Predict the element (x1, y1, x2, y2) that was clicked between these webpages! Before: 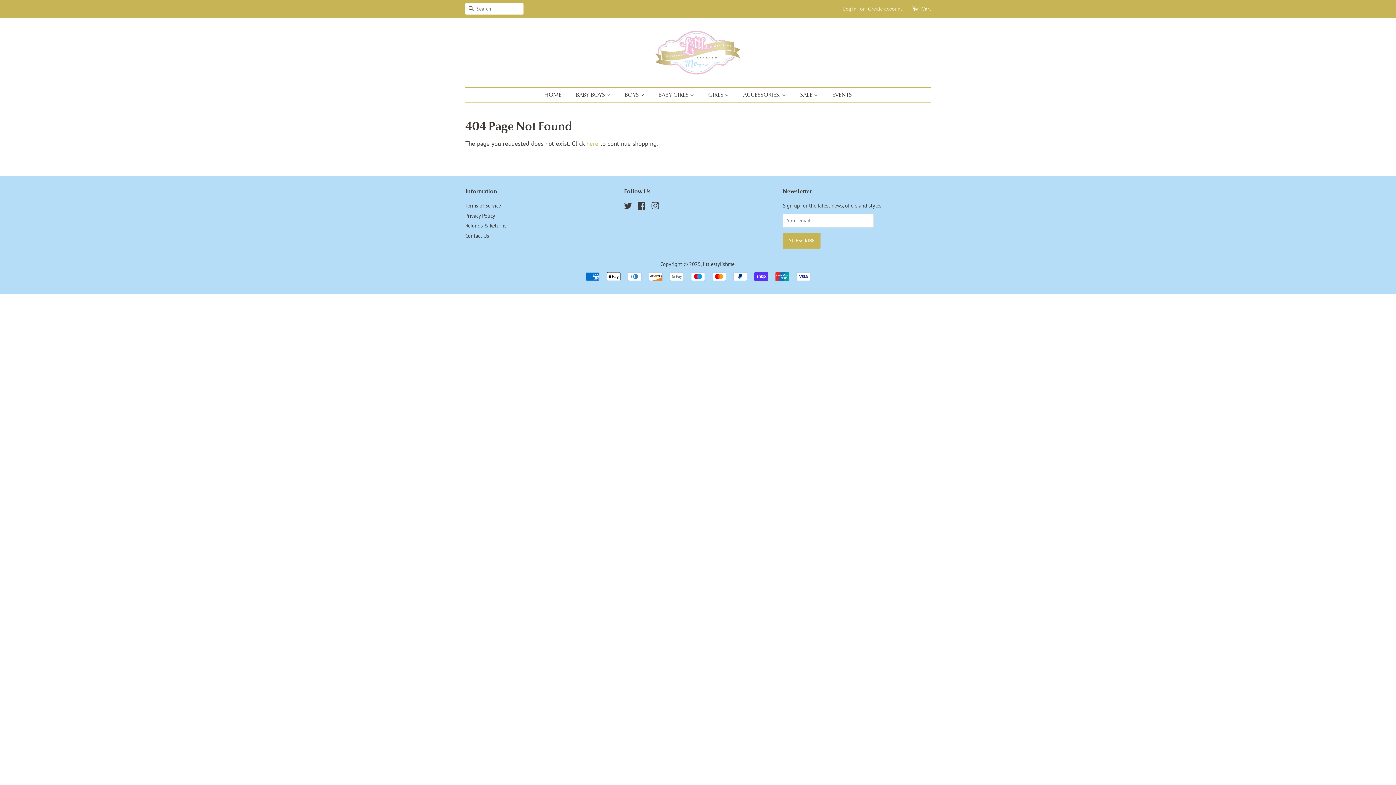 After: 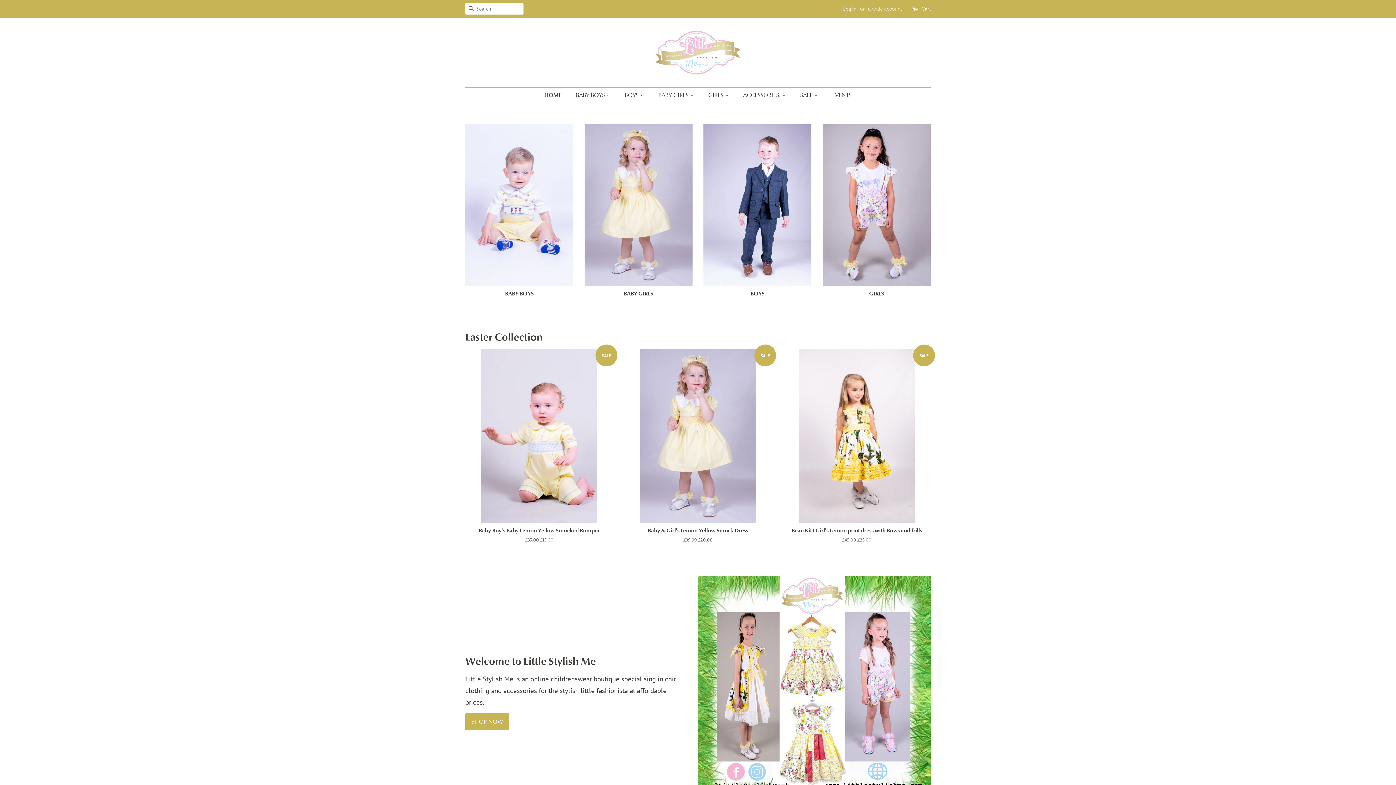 Action: label: littlestylishme bbox: (703, 260, 734, 267)